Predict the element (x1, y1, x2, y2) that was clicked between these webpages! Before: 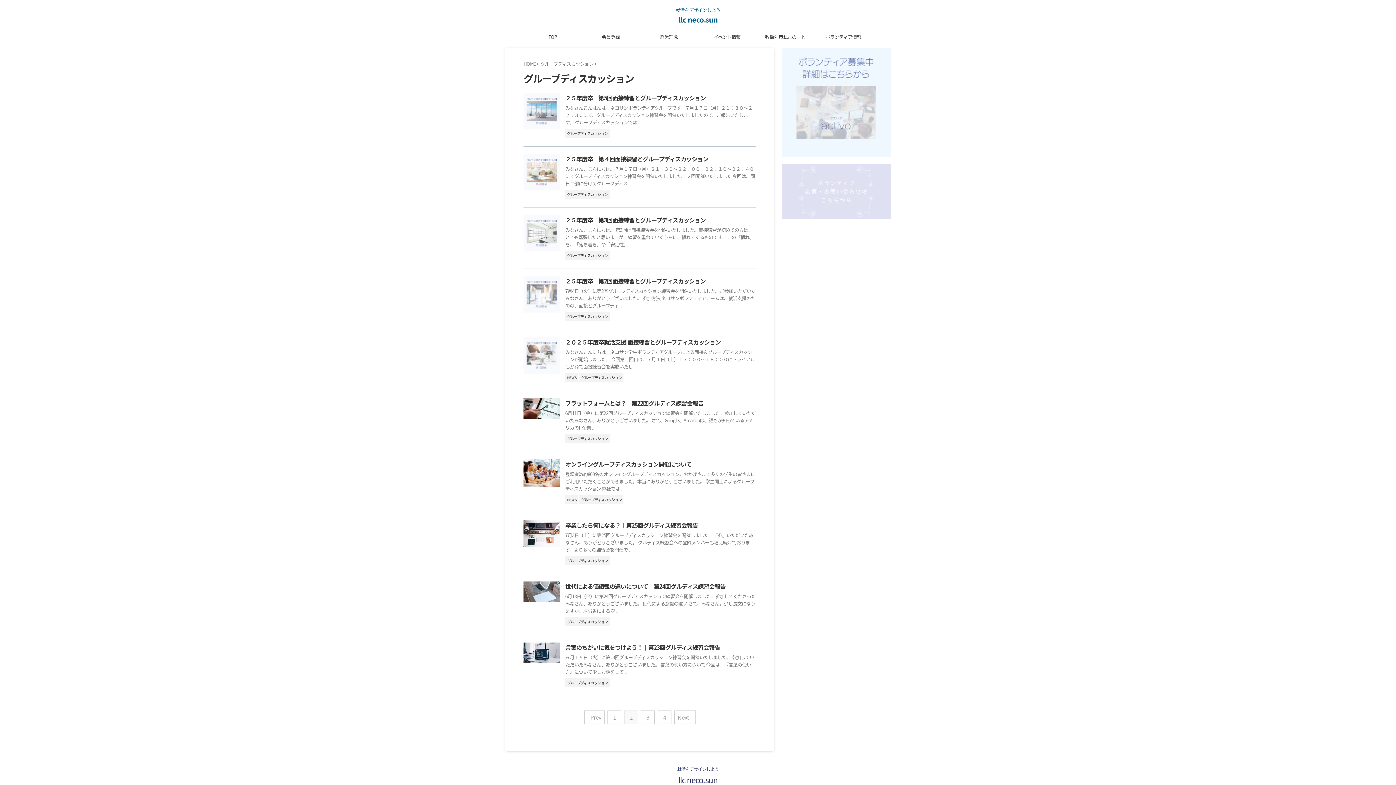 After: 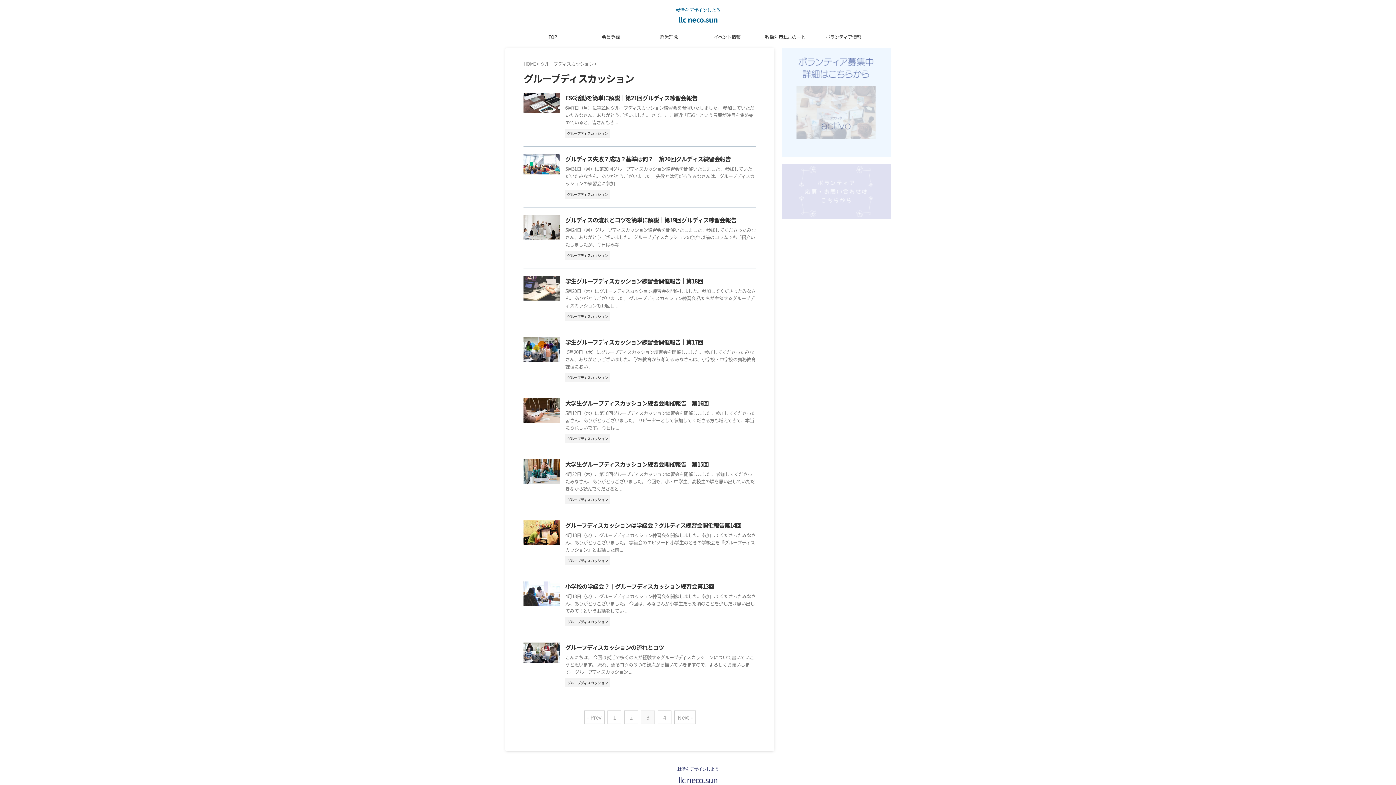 Action: label: Next » bbox: (674, 710, 695, 724)